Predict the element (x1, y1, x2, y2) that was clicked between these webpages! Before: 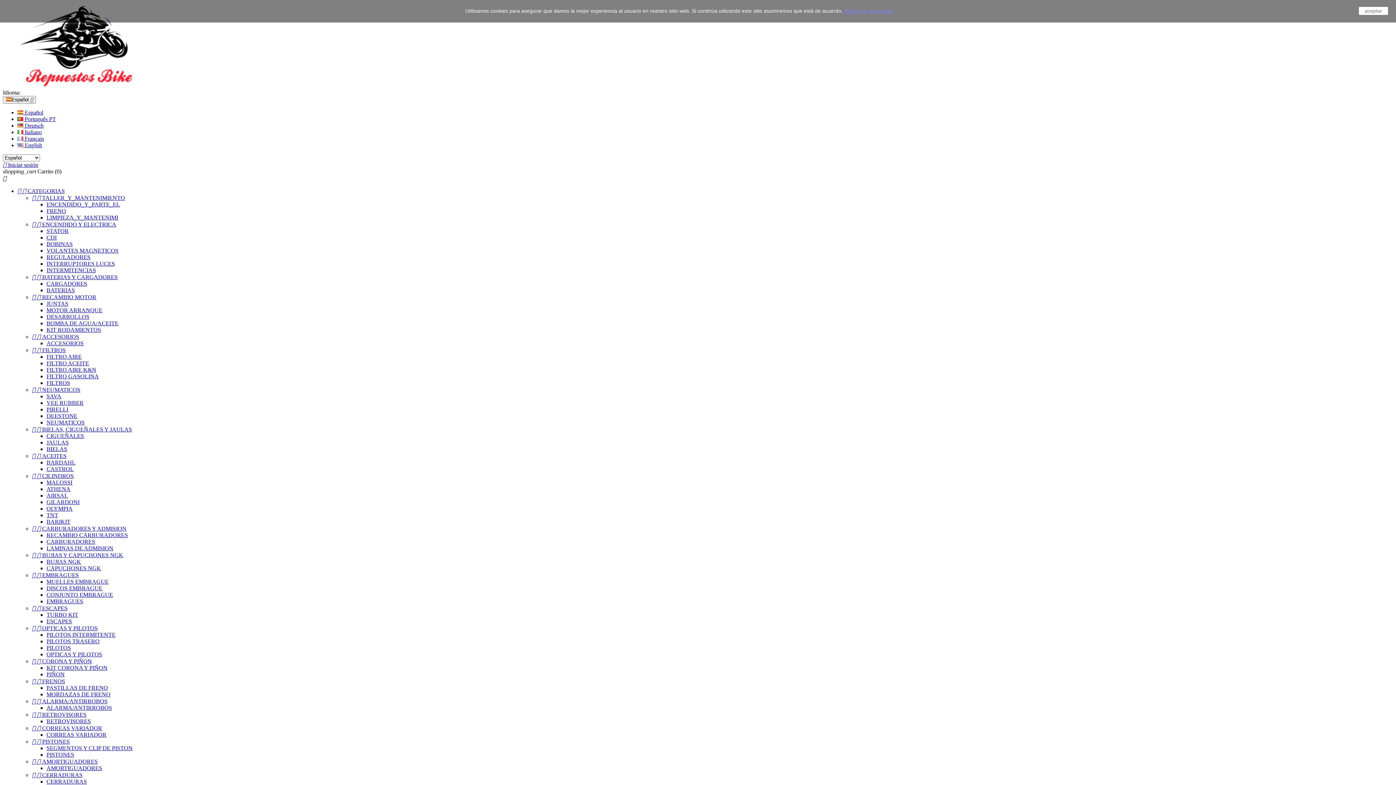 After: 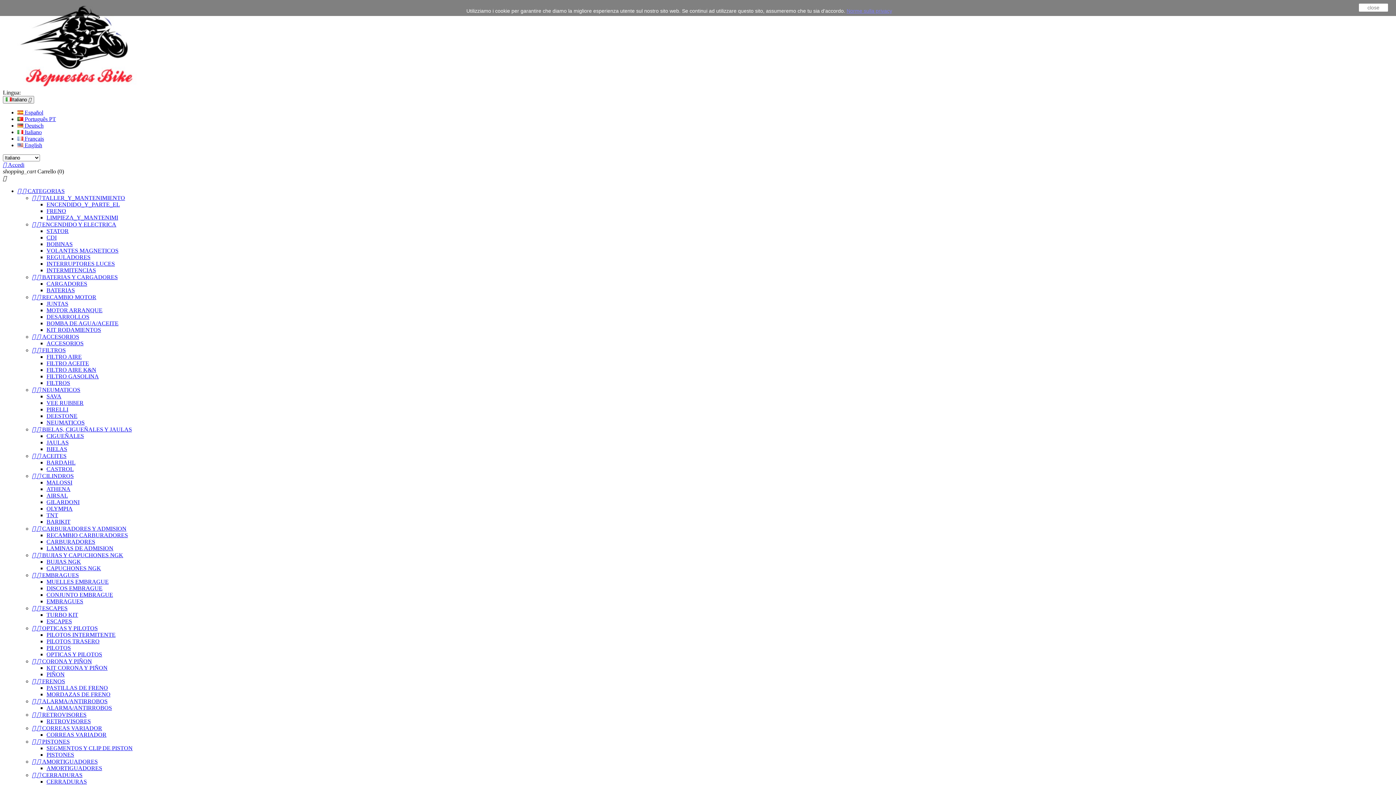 Action: label:  Italiano bbox: (17, 129, 41, 135)